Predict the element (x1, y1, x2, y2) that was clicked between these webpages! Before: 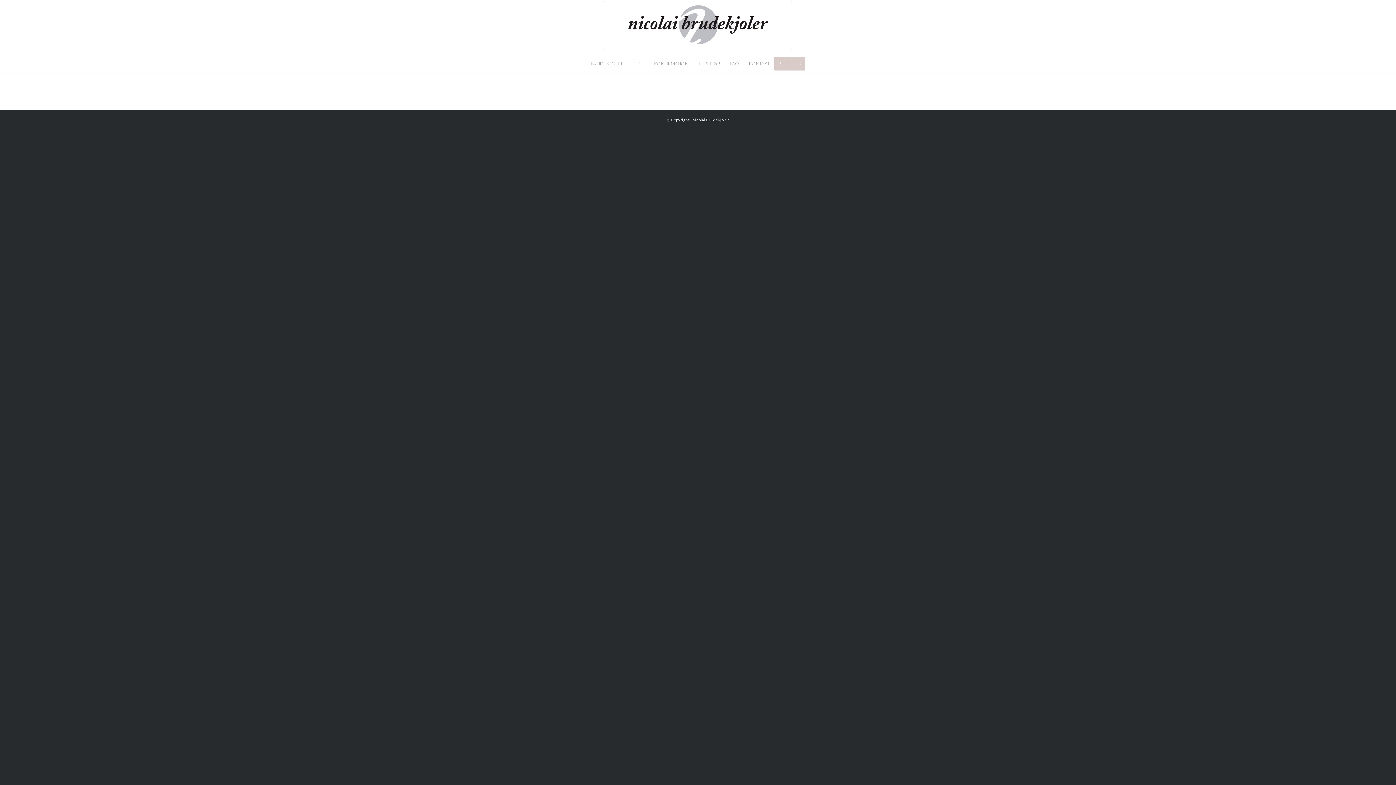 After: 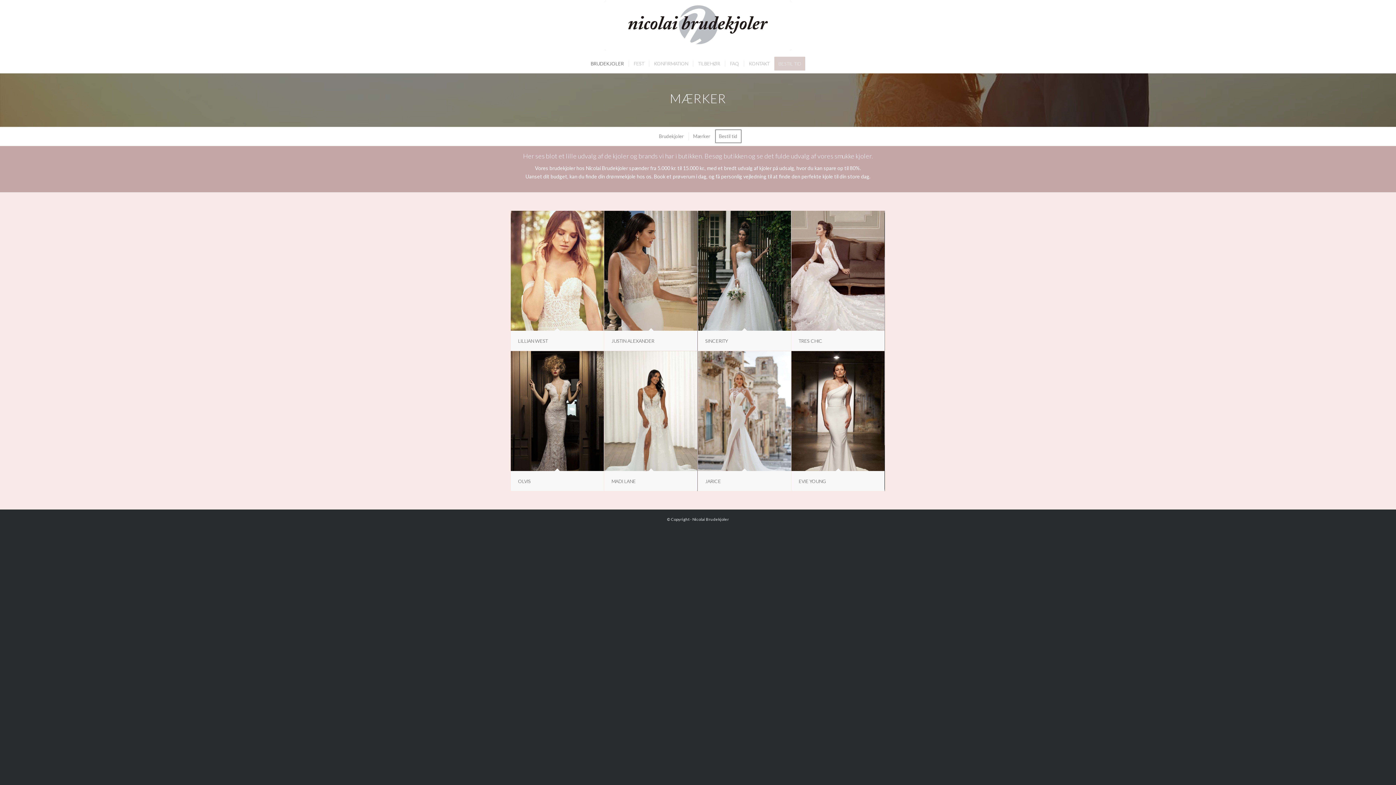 Action: label: BRUDEKJOLER bbox: (586, 54, 628, 72)